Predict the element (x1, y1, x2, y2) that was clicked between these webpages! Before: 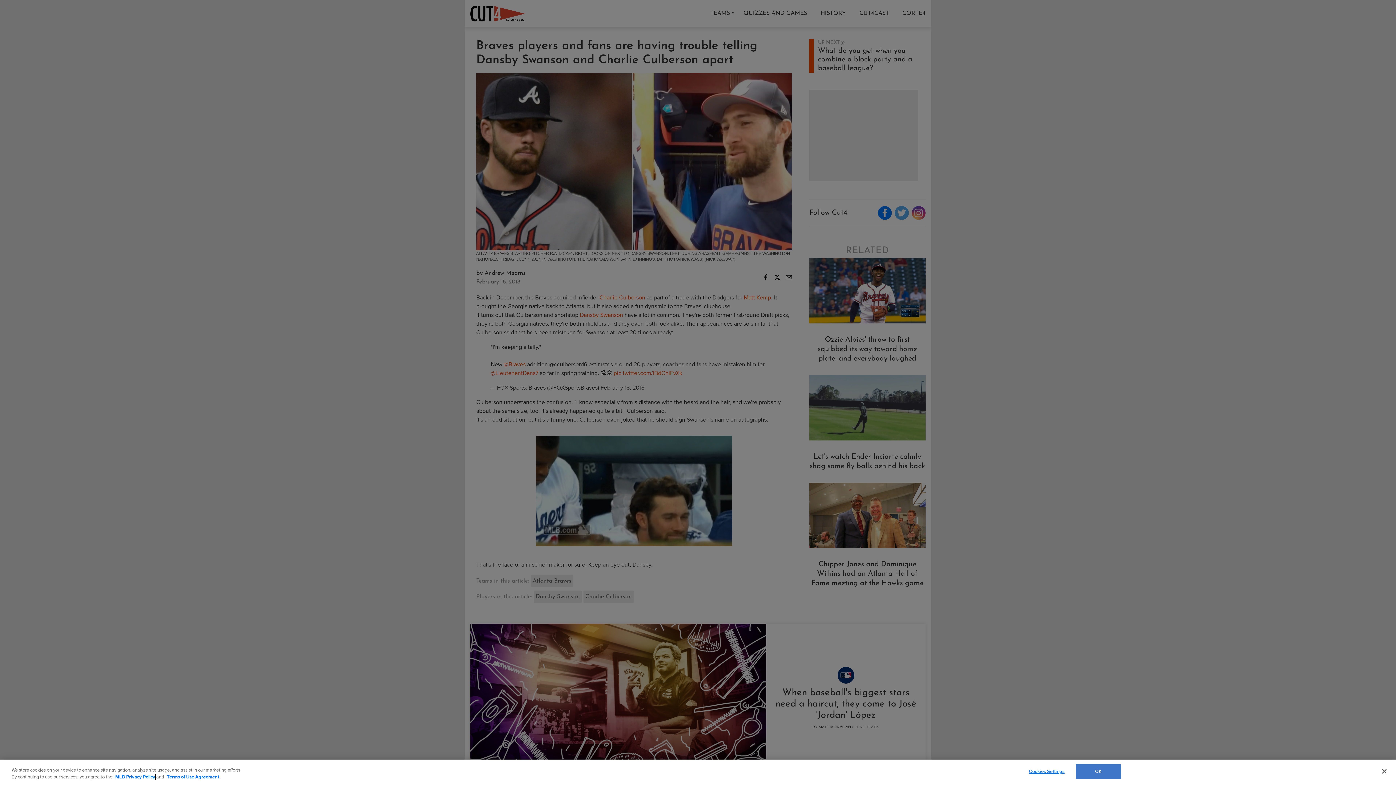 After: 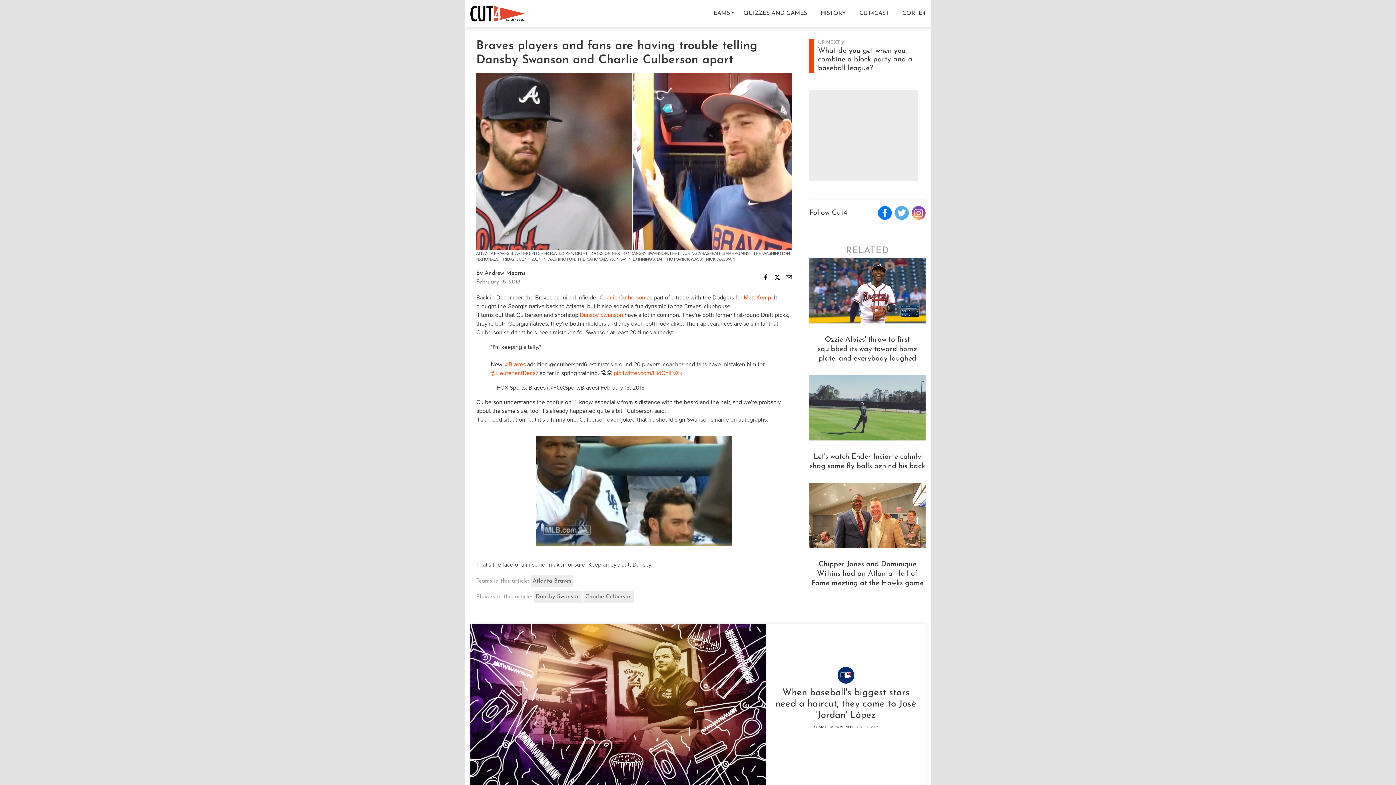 Action: bbox: (1075, 764, 1121, 779) label: OK